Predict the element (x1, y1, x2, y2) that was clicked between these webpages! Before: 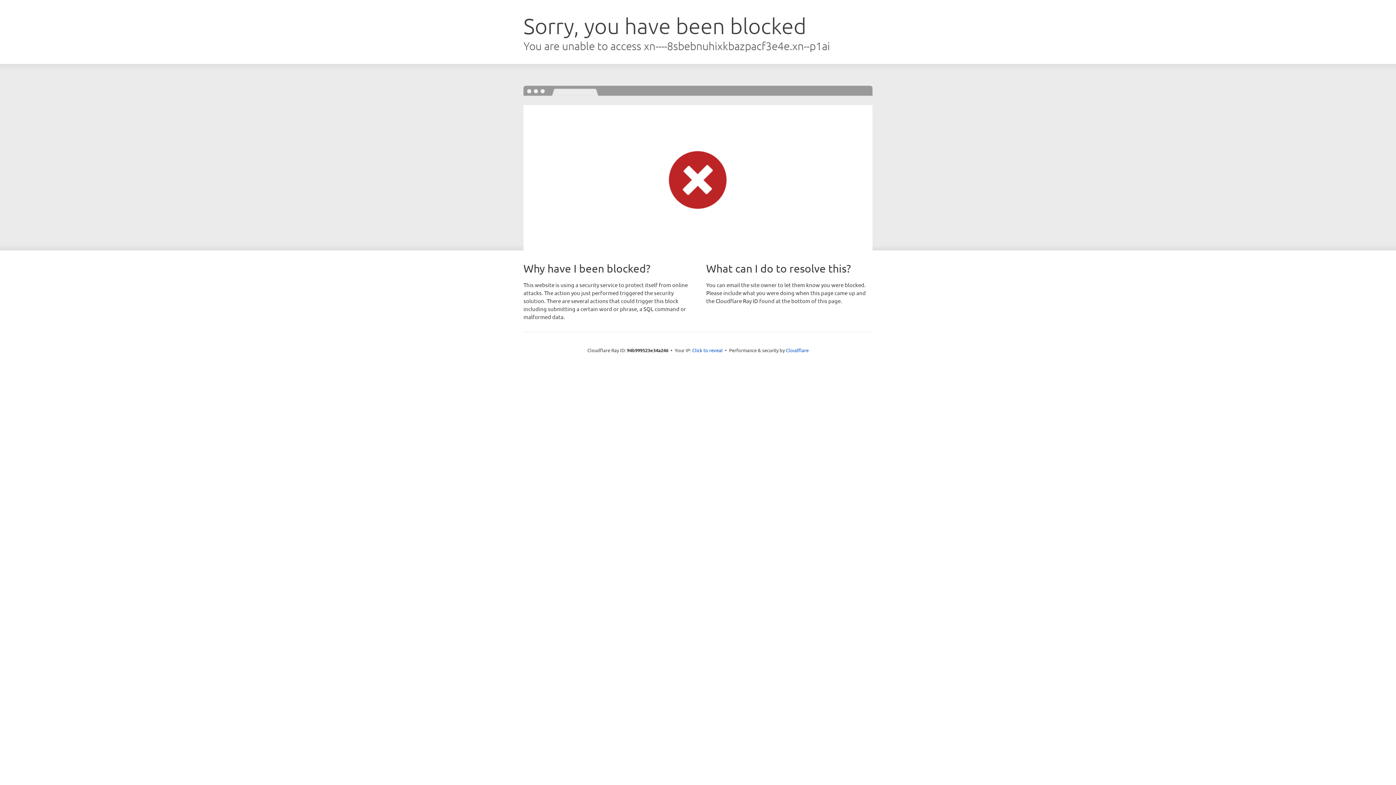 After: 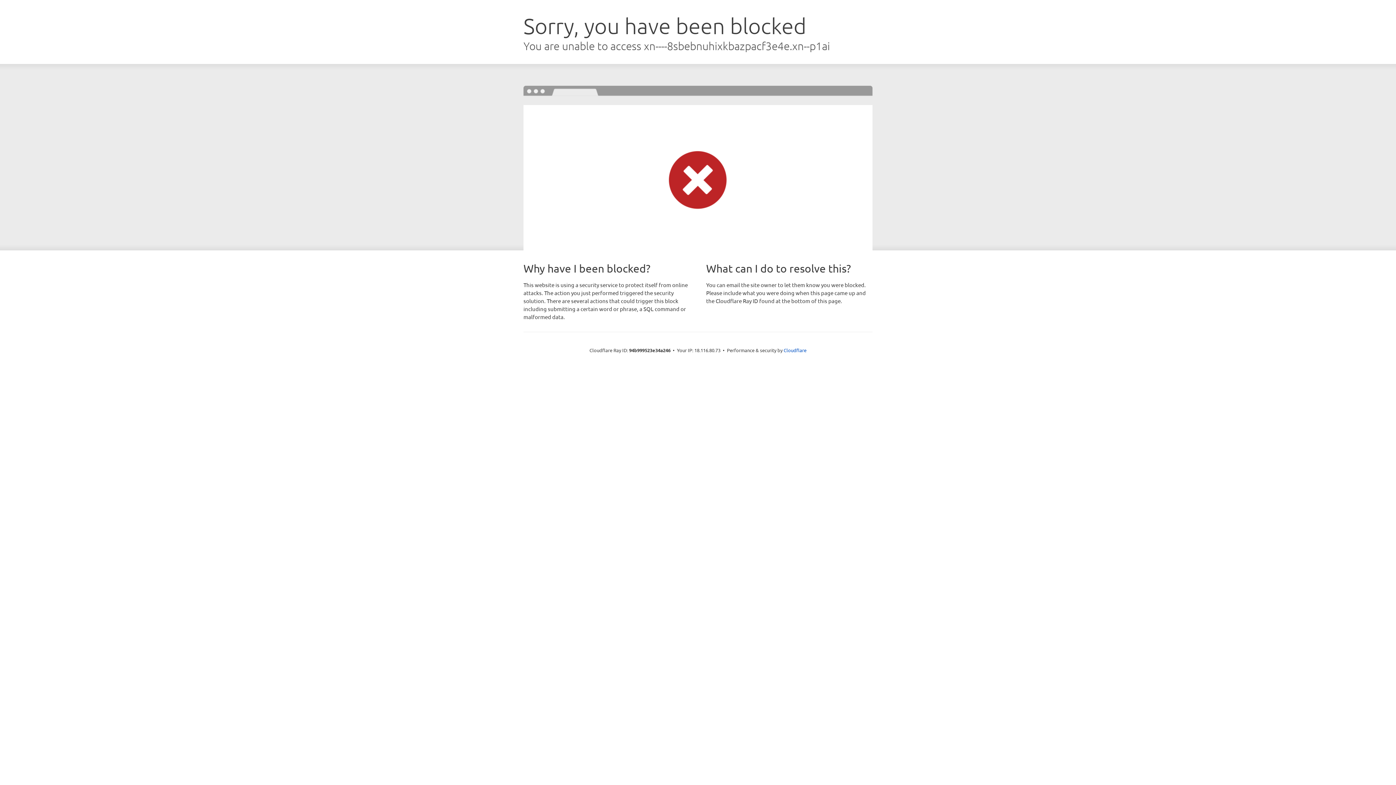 Action: label: Click to reveal bbox: (692, 346, 722, 353)